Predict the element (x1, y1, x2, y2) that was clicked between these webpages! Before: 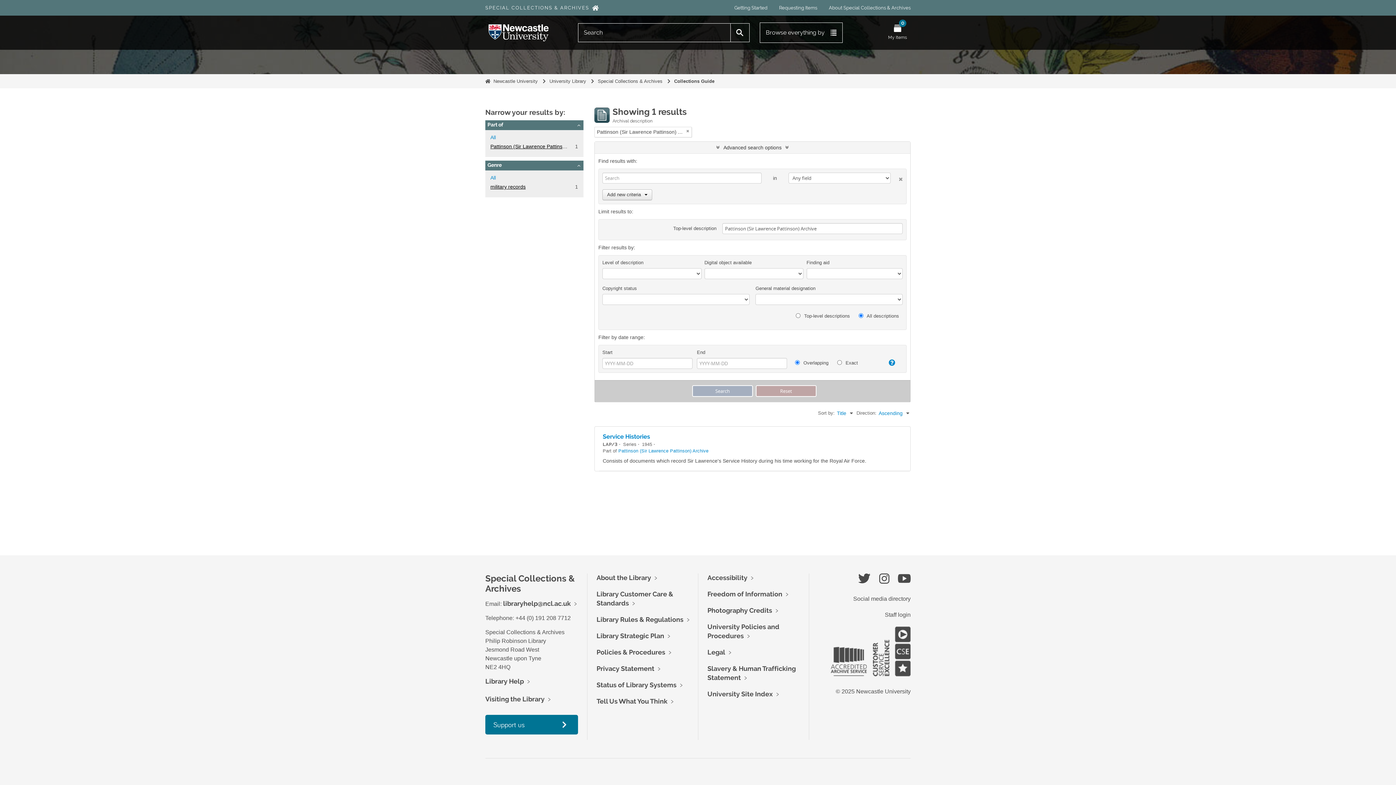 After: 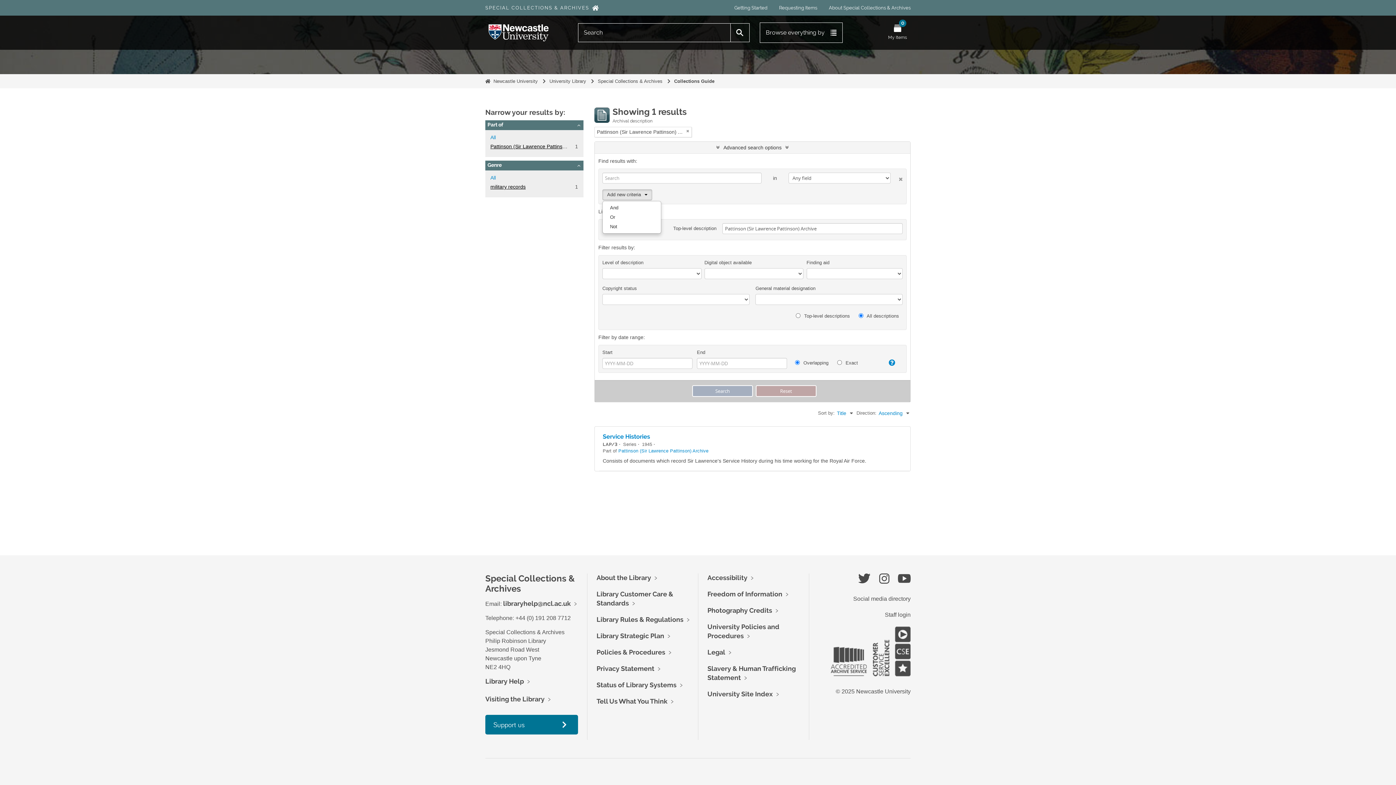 Action: bbox: (602, 189, 652, 200) label: Add new criteria